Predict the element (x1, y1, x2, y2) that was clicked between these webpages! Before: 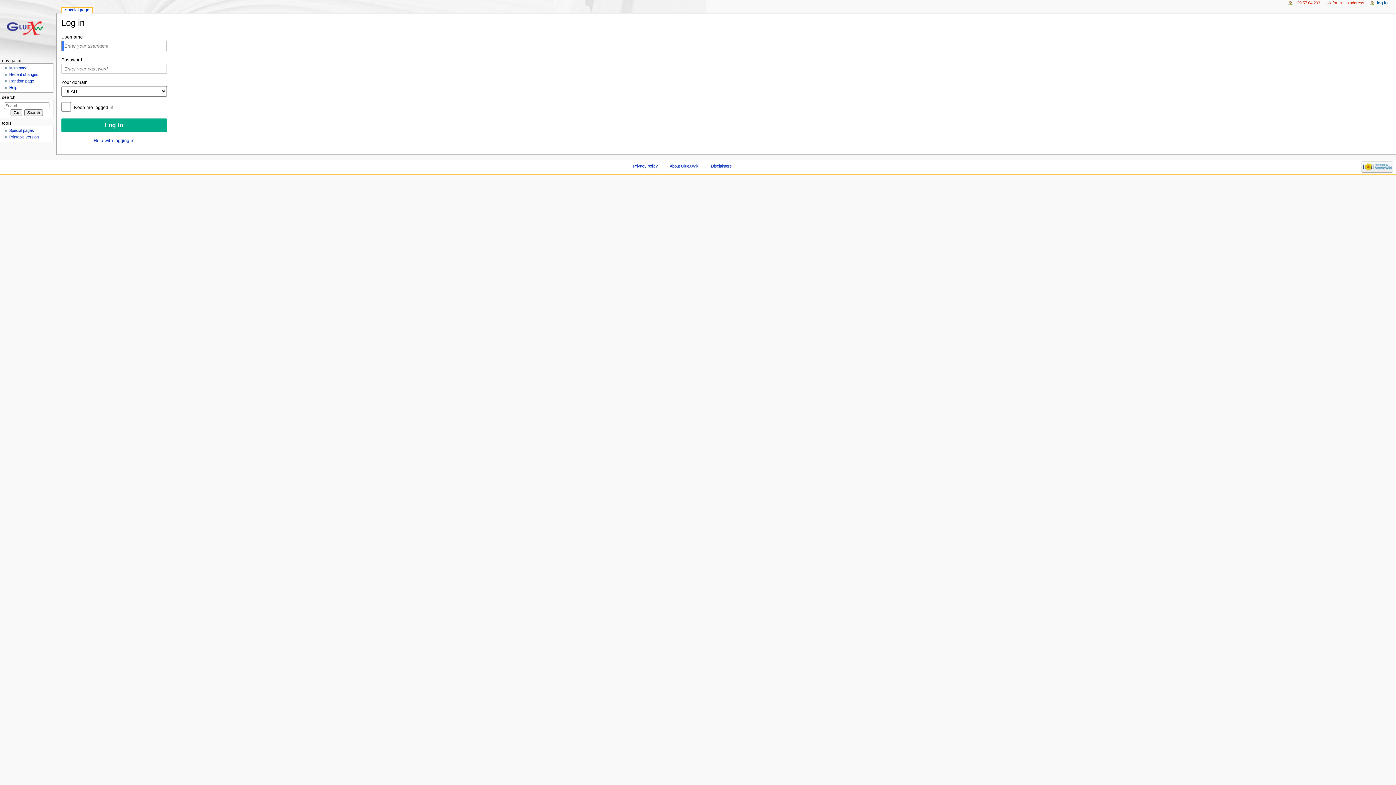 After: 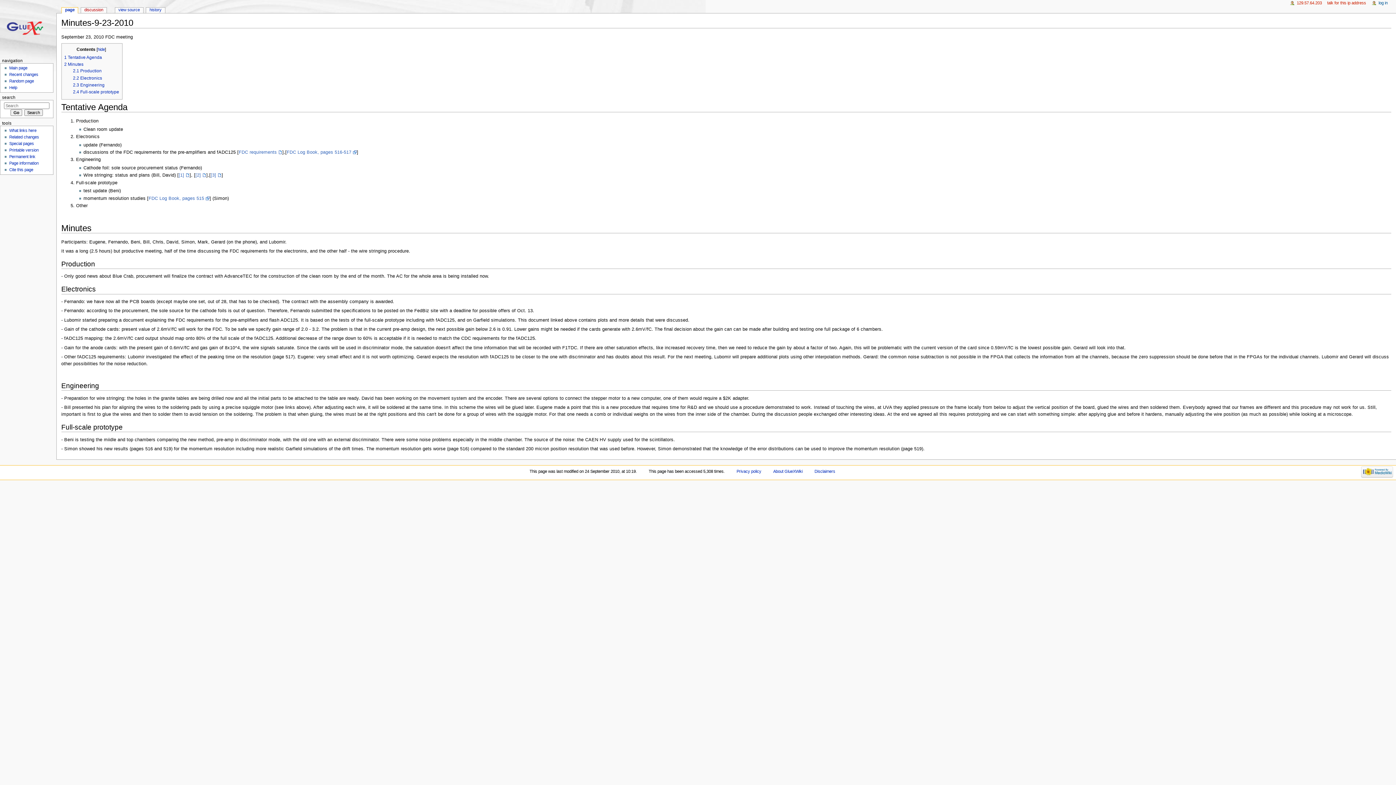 Action: label: Random page bbox: (9, 79, 33, 83)